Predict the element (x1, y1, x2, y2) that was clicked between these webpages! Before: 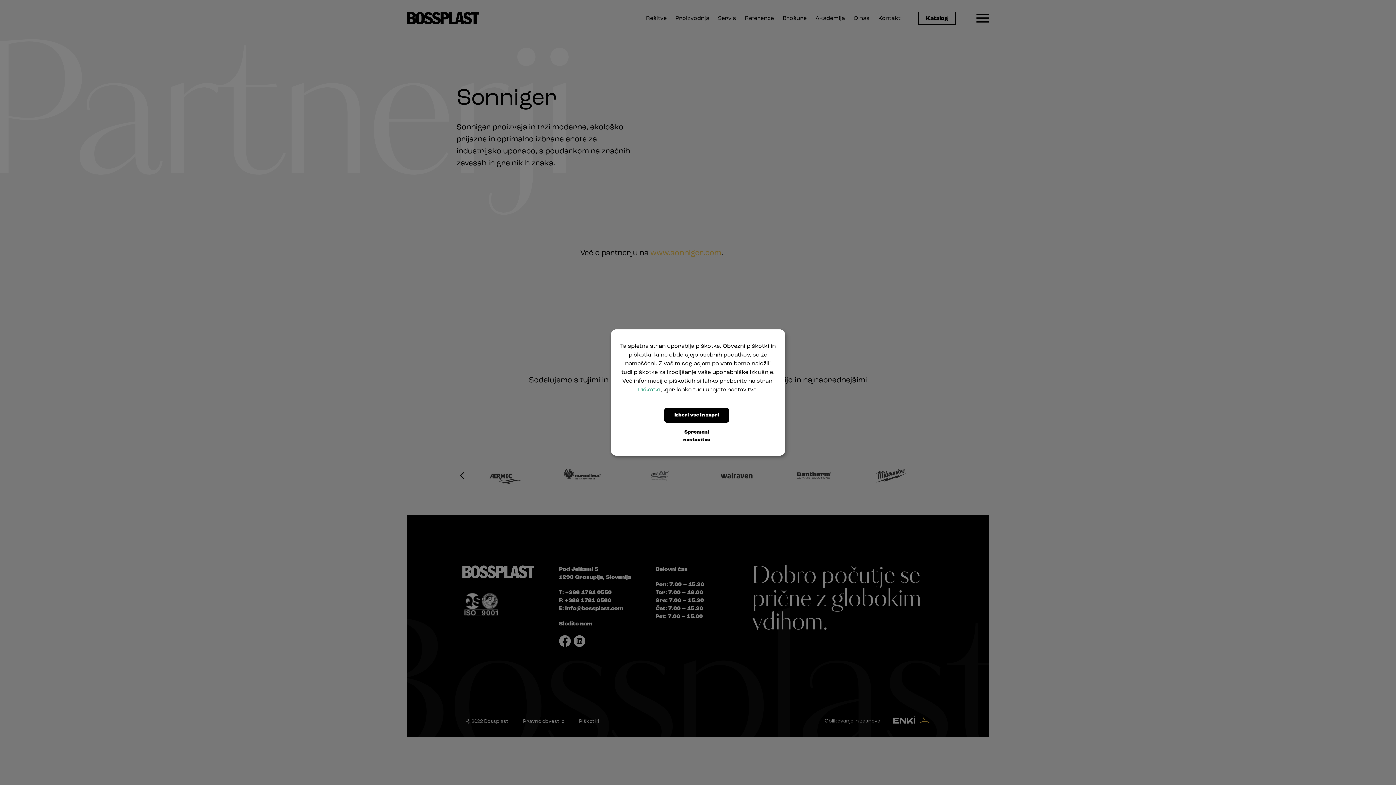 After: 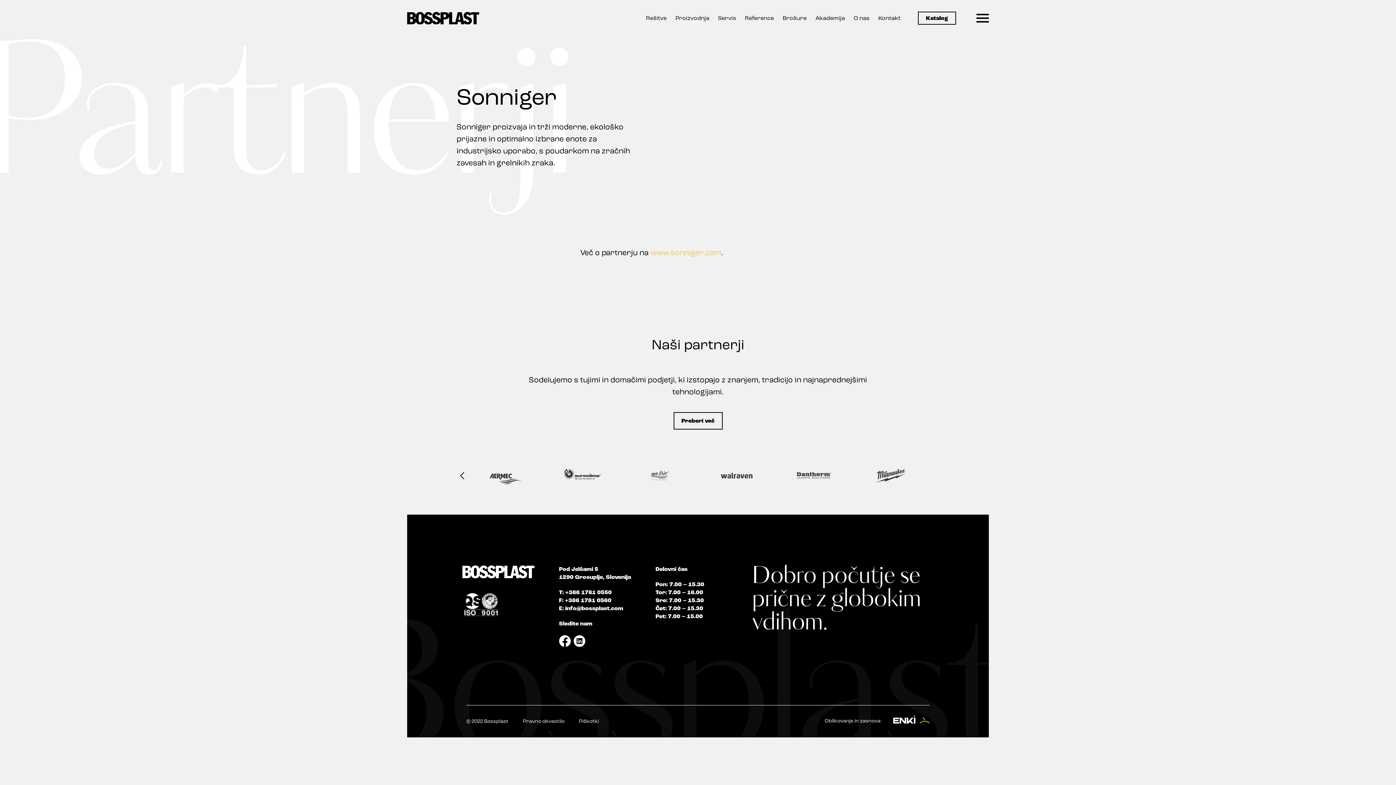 Action: label: Izberi vse in zapri bbox: (664, 408, 729, 422)